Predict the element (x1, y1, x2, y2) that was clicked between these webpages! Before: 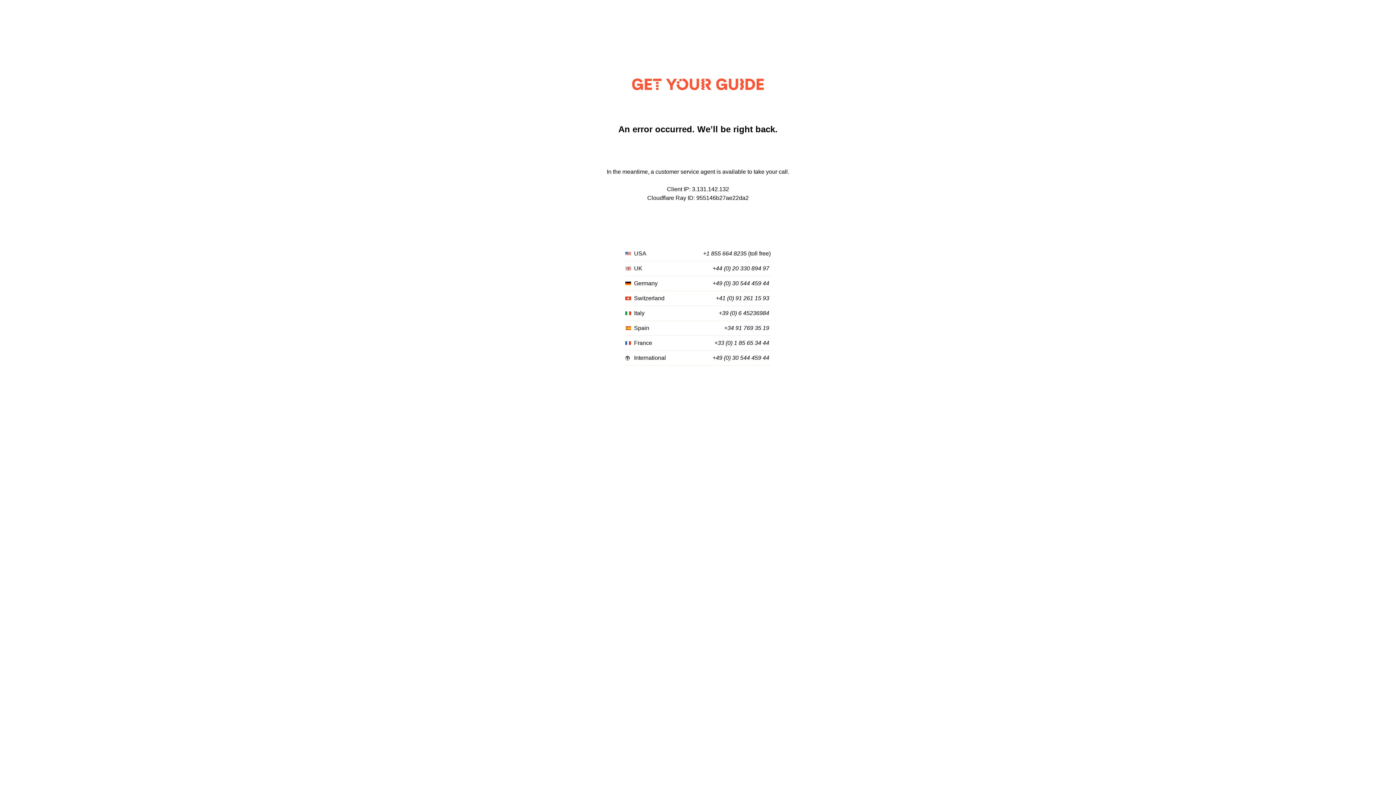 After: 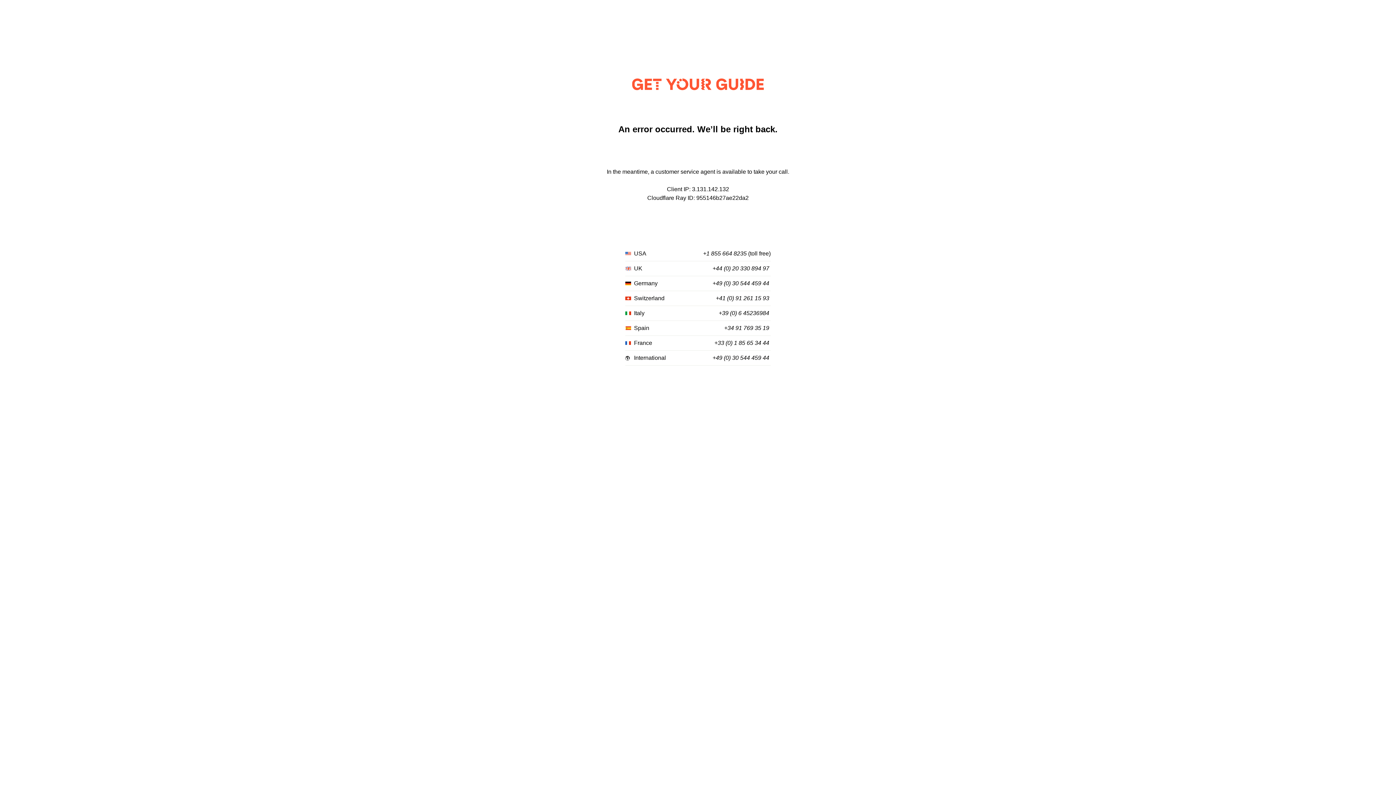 Action: label: +41 (0) 91 261 15 93 bbox: (716, 295, 769, 301)